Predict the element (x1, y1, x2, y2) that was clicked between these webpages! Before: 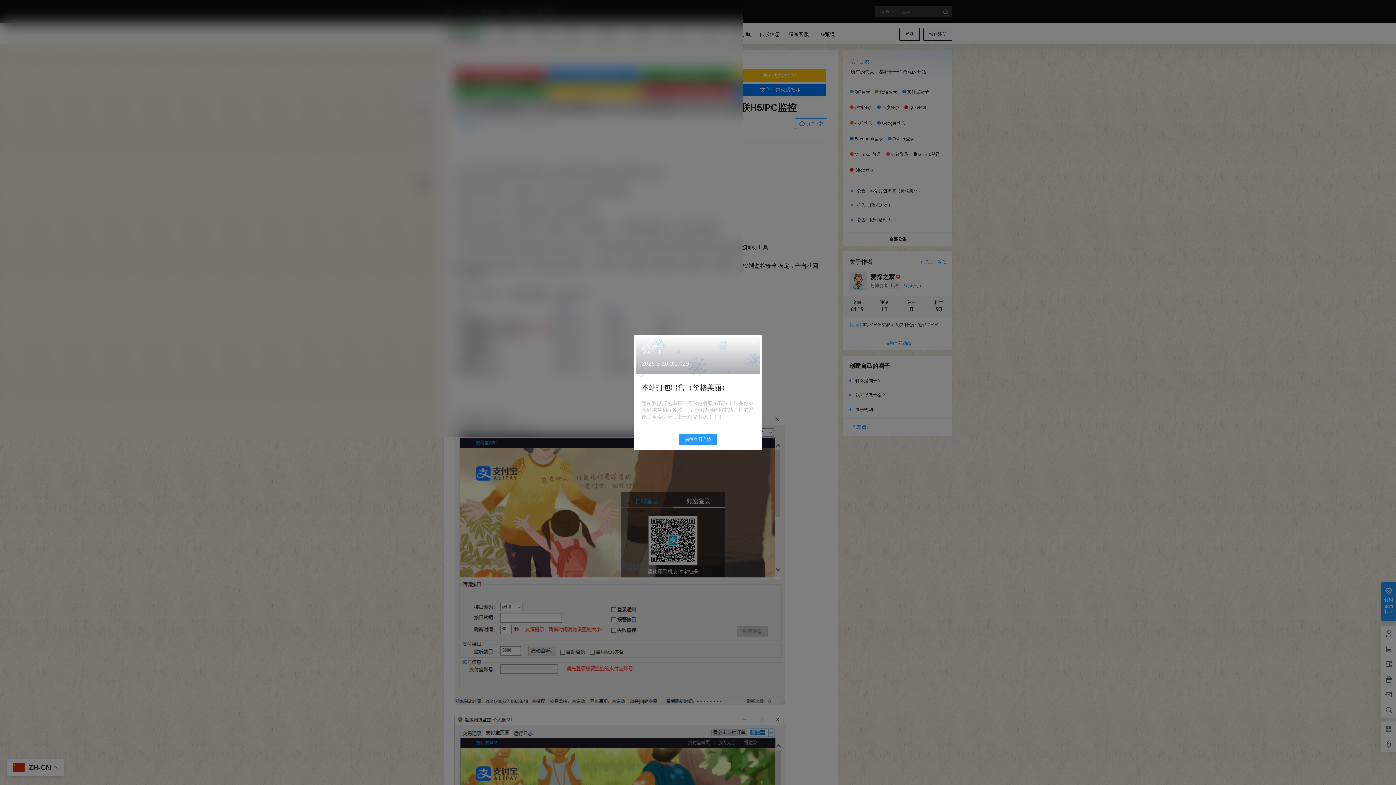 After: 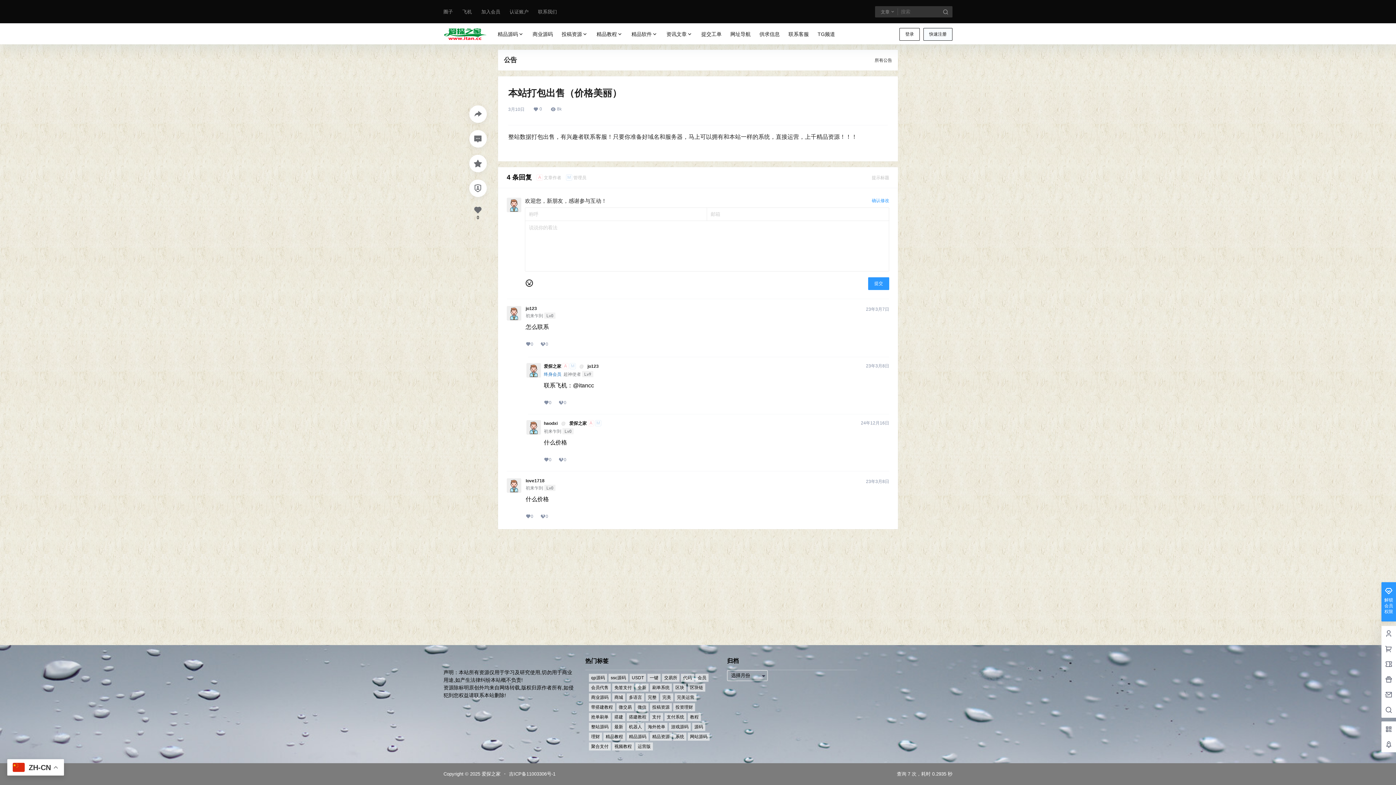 Action: bbox: (641, 383, 729, 391) label: 本站打包出售（价格美丽）